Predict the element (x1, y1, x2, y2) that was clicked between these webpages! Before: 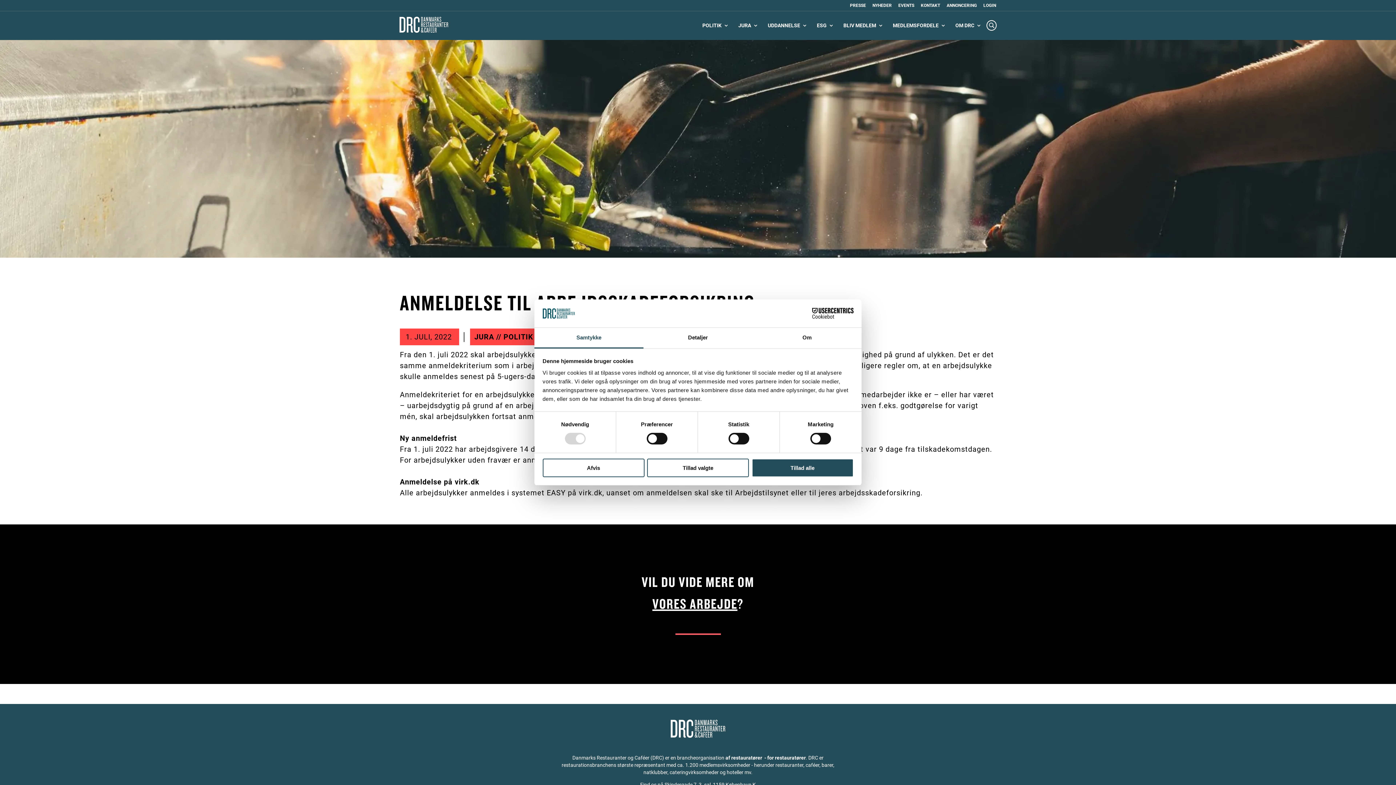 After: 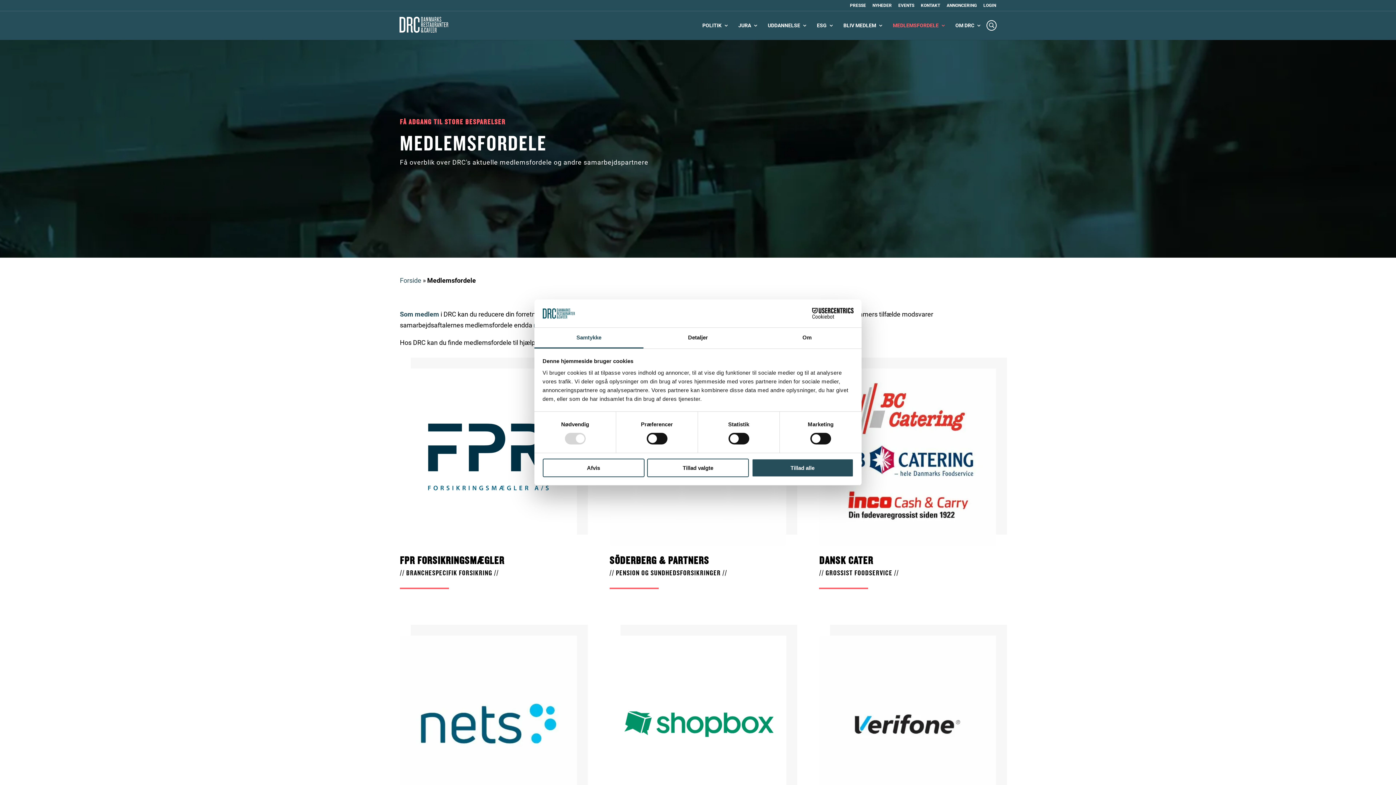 Action: bbox: (893, 22, 946, 40) label: MEDLEMSFORDELE